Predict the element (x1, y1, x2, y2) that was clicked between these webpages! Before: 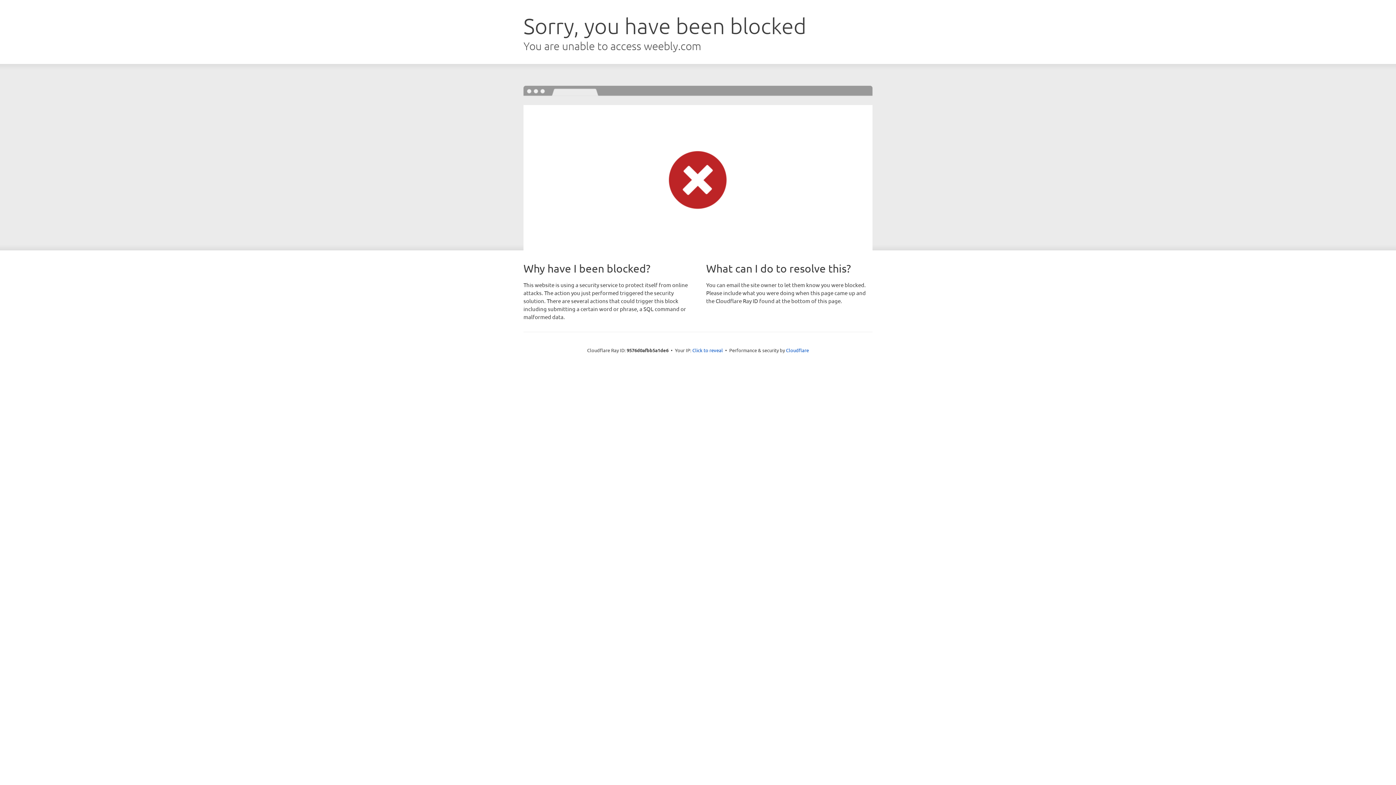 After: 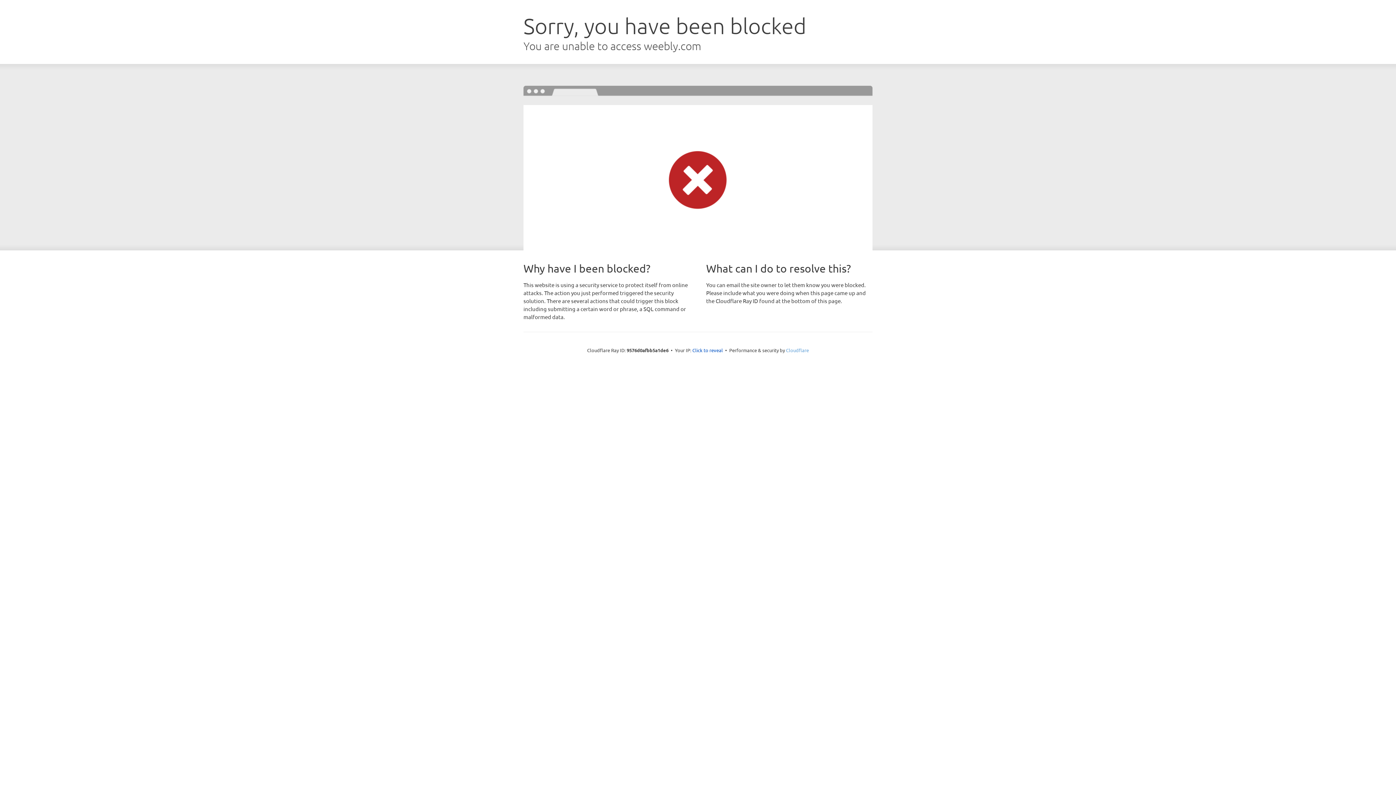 Action: bbox: (786, 347, 809, 353) label: Cloudflare